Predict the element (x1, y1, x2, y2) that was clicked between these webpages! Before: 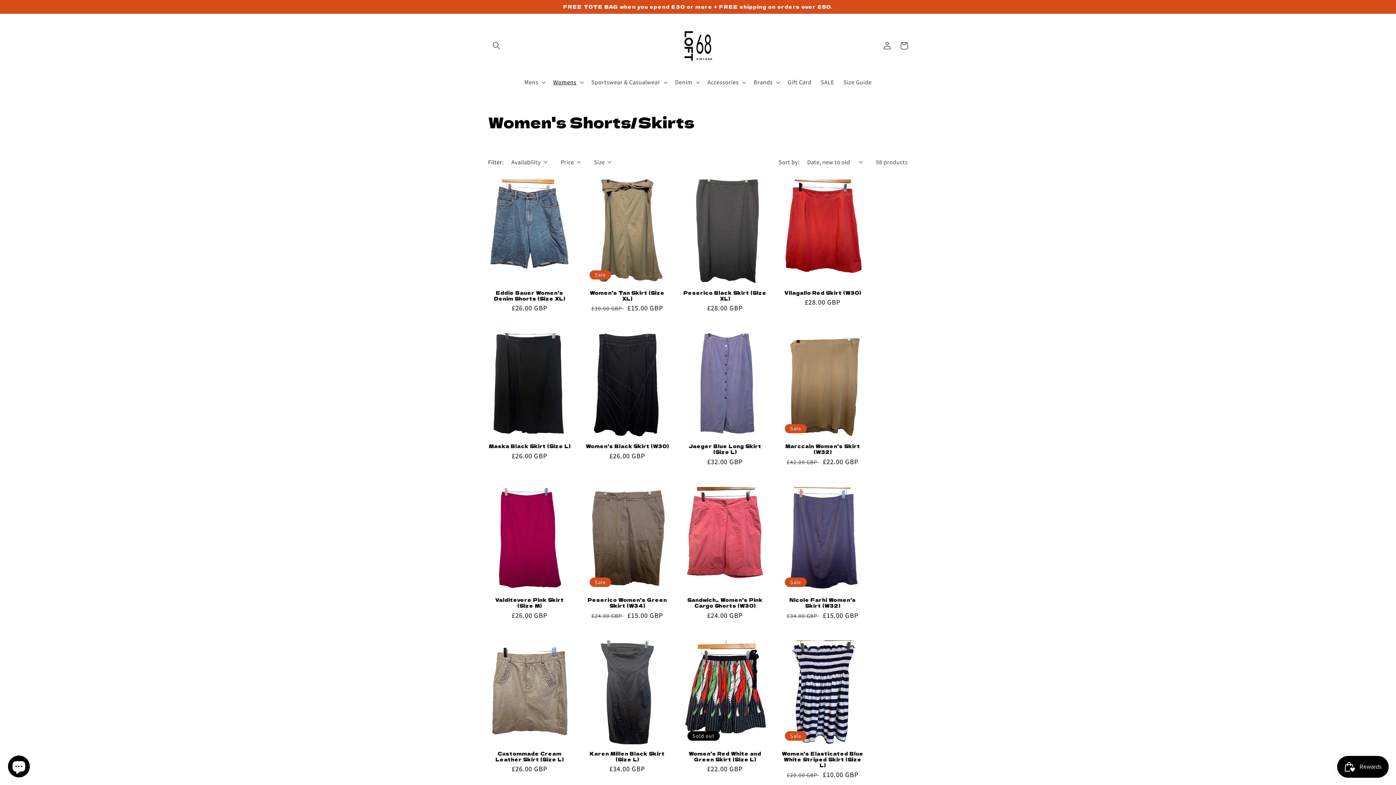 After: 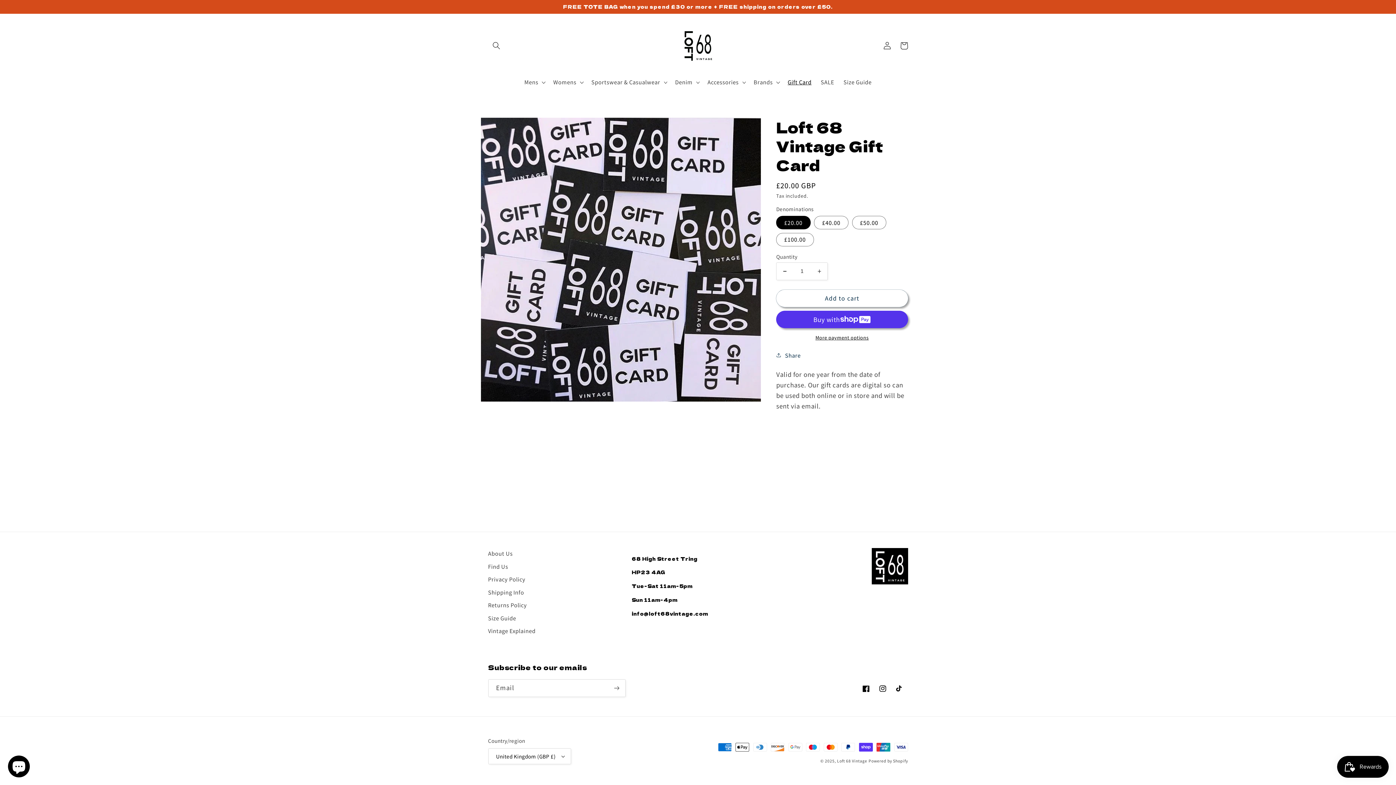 Action: bbox: (783, 74, 816, 90) label: Gift Card